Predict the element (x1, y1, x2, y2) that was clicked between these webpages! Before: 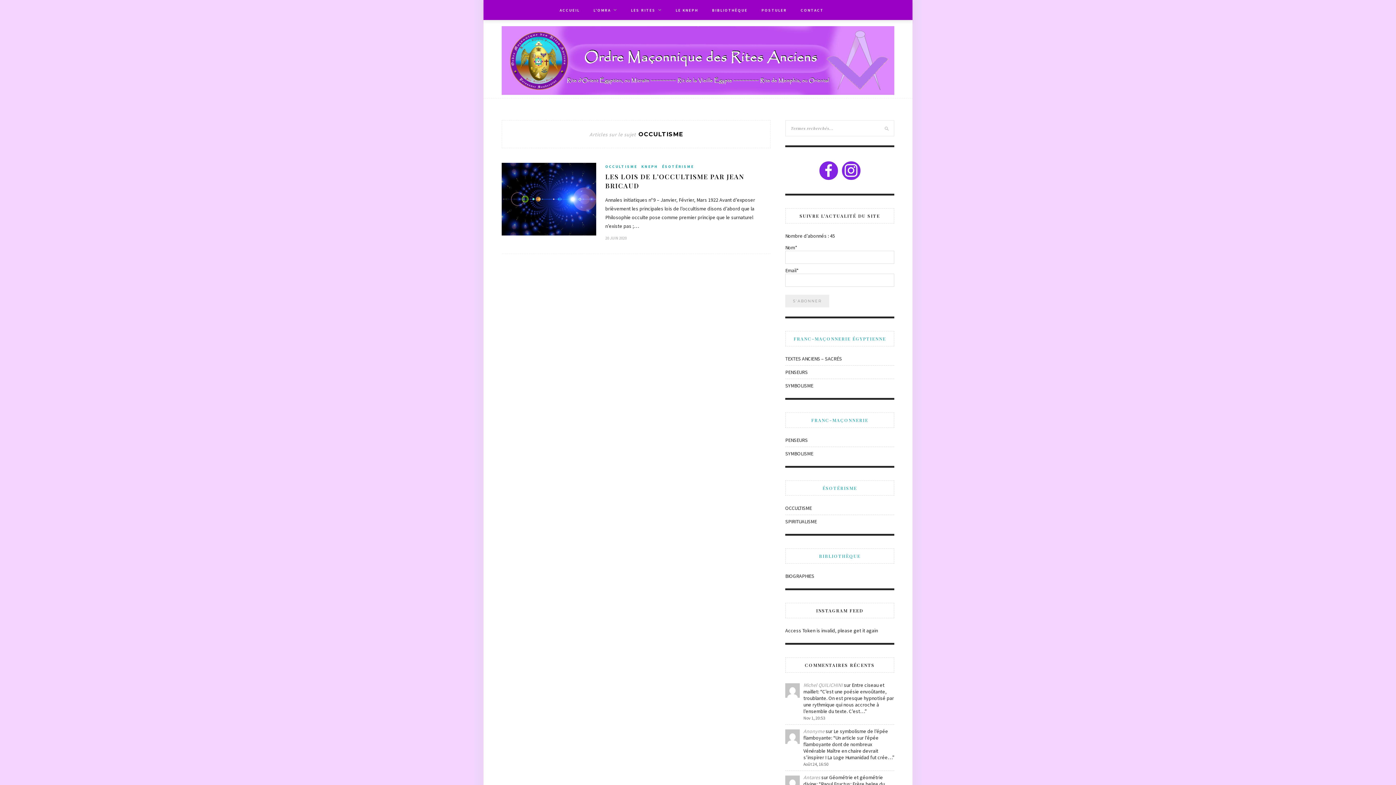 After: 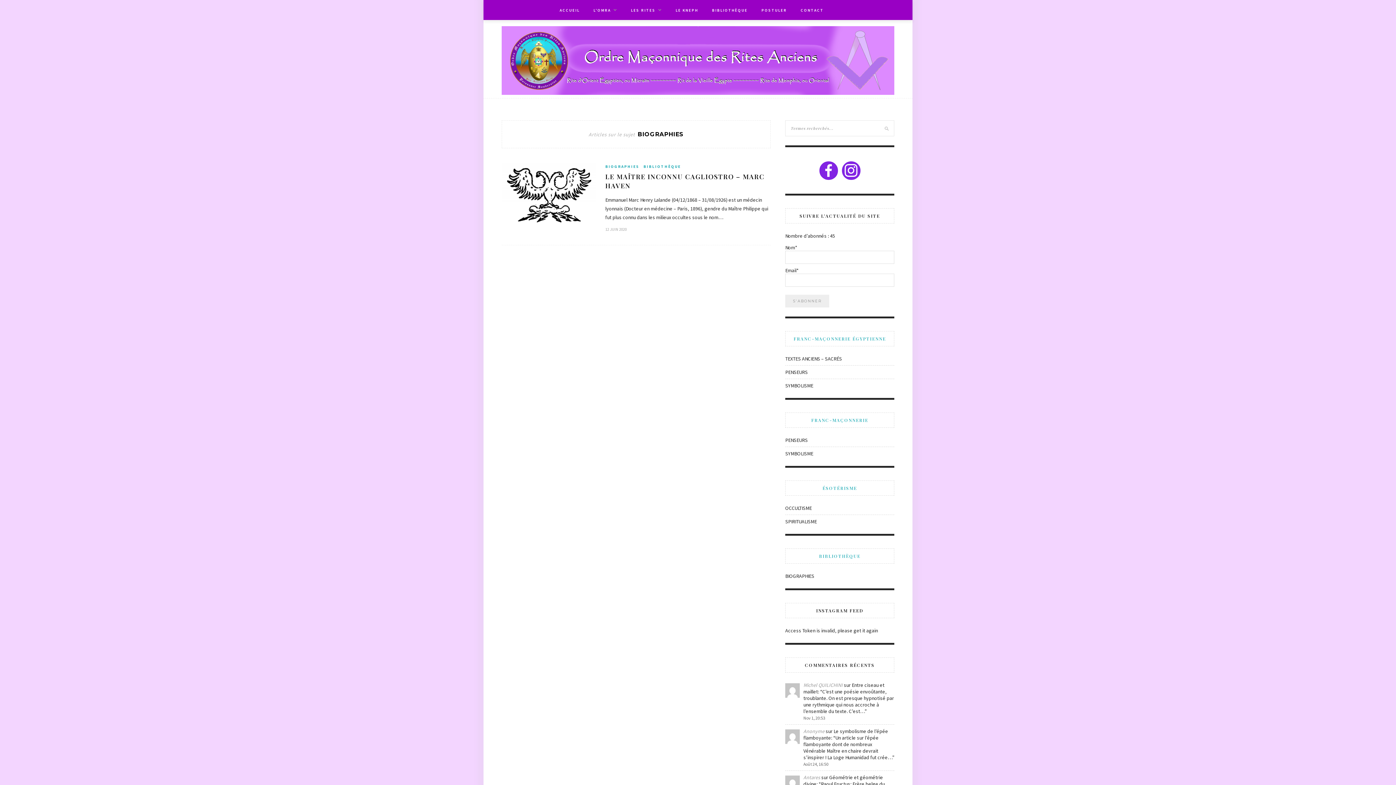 Action: bbox: (785, 573, 814, 579) label: BIOGRAPHIES